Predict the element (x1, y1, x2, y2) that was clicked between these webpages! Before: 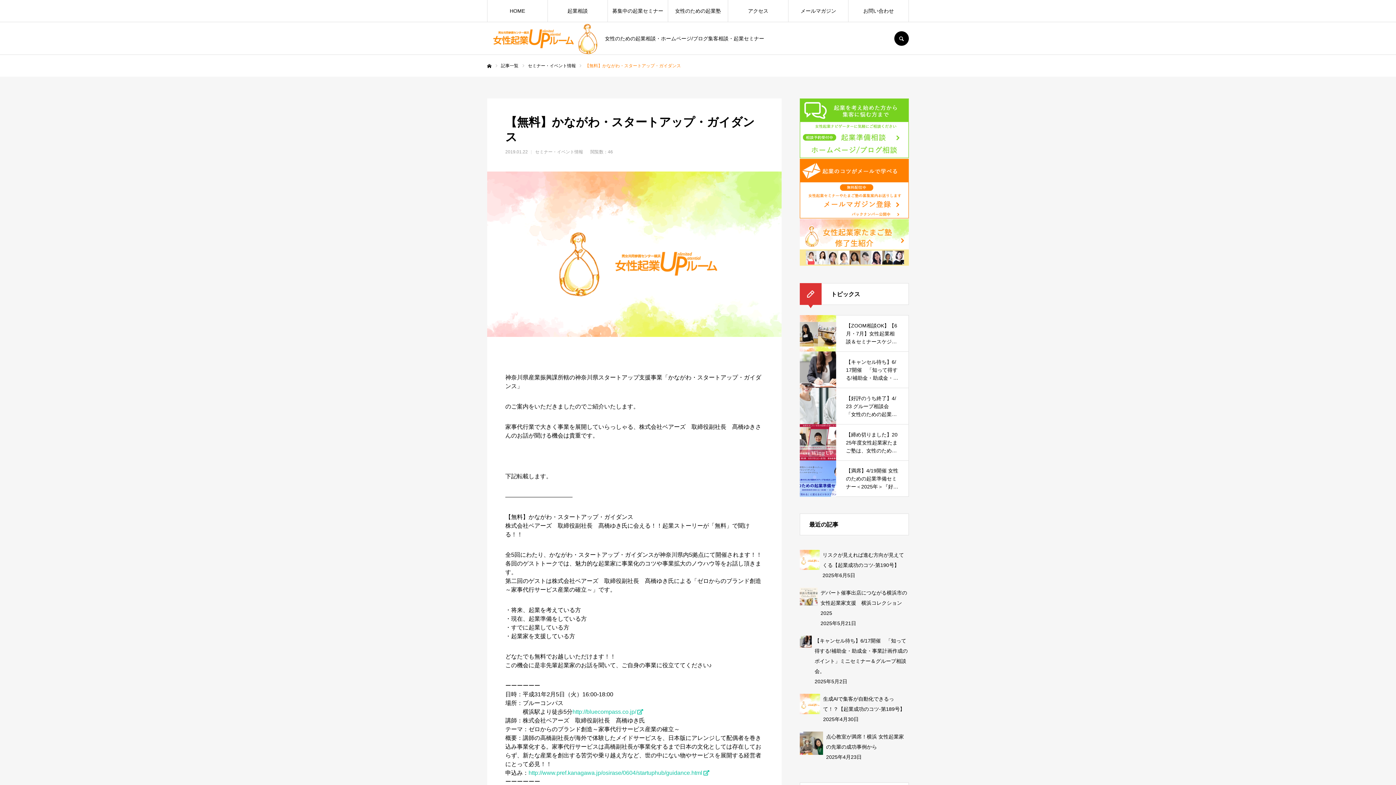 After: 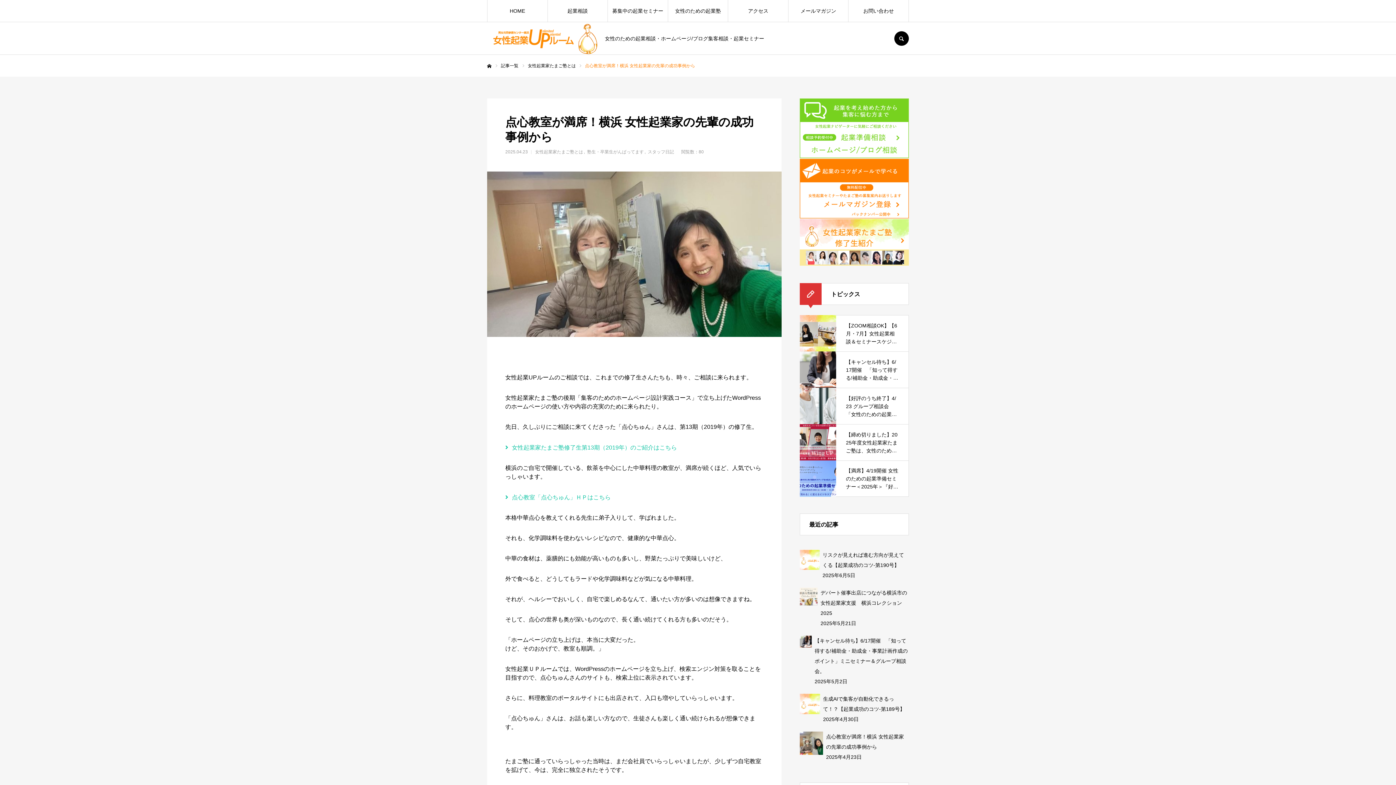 Action: bbox: (800, 729, 909, 765) label: 点心教室が満席！横浜 女性起業家の先輩の成功事例から
2025年4月23日